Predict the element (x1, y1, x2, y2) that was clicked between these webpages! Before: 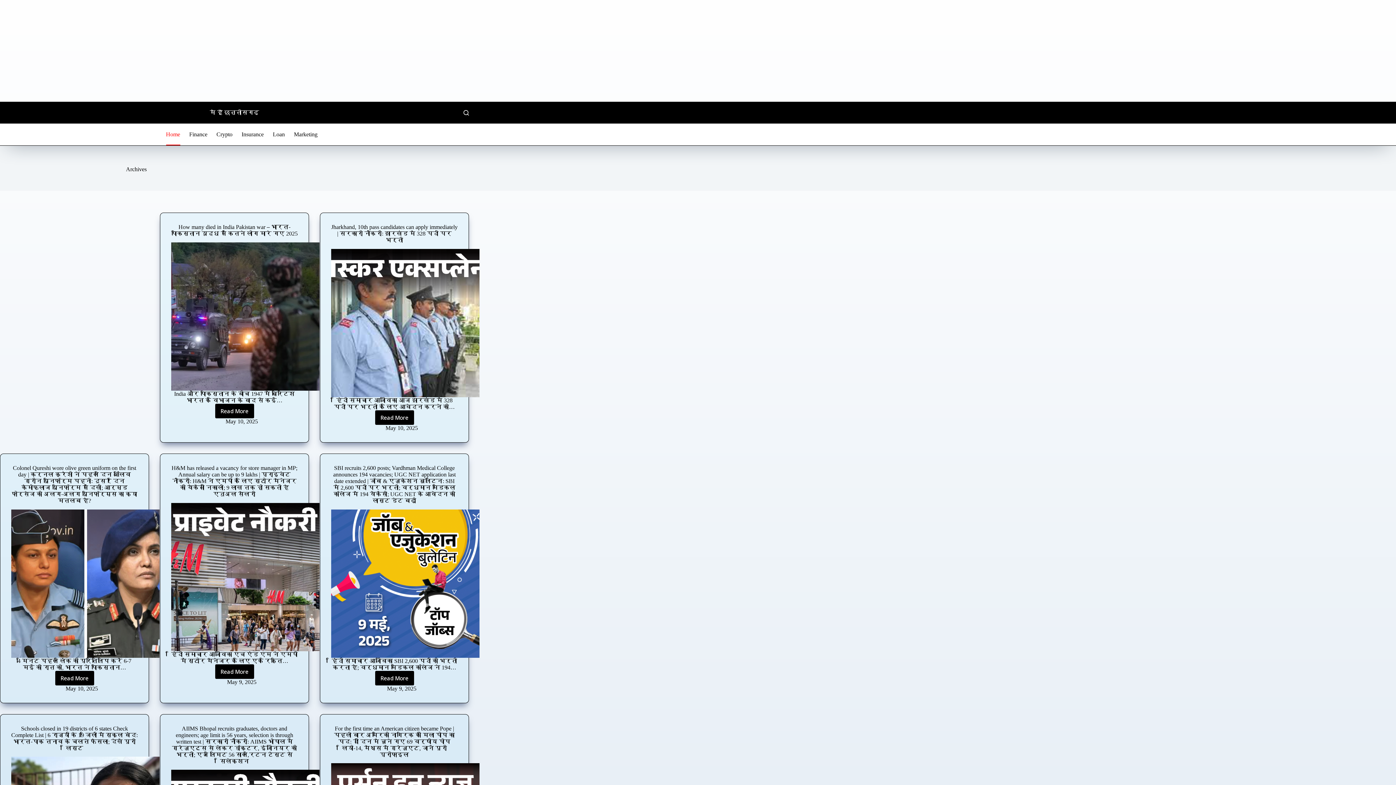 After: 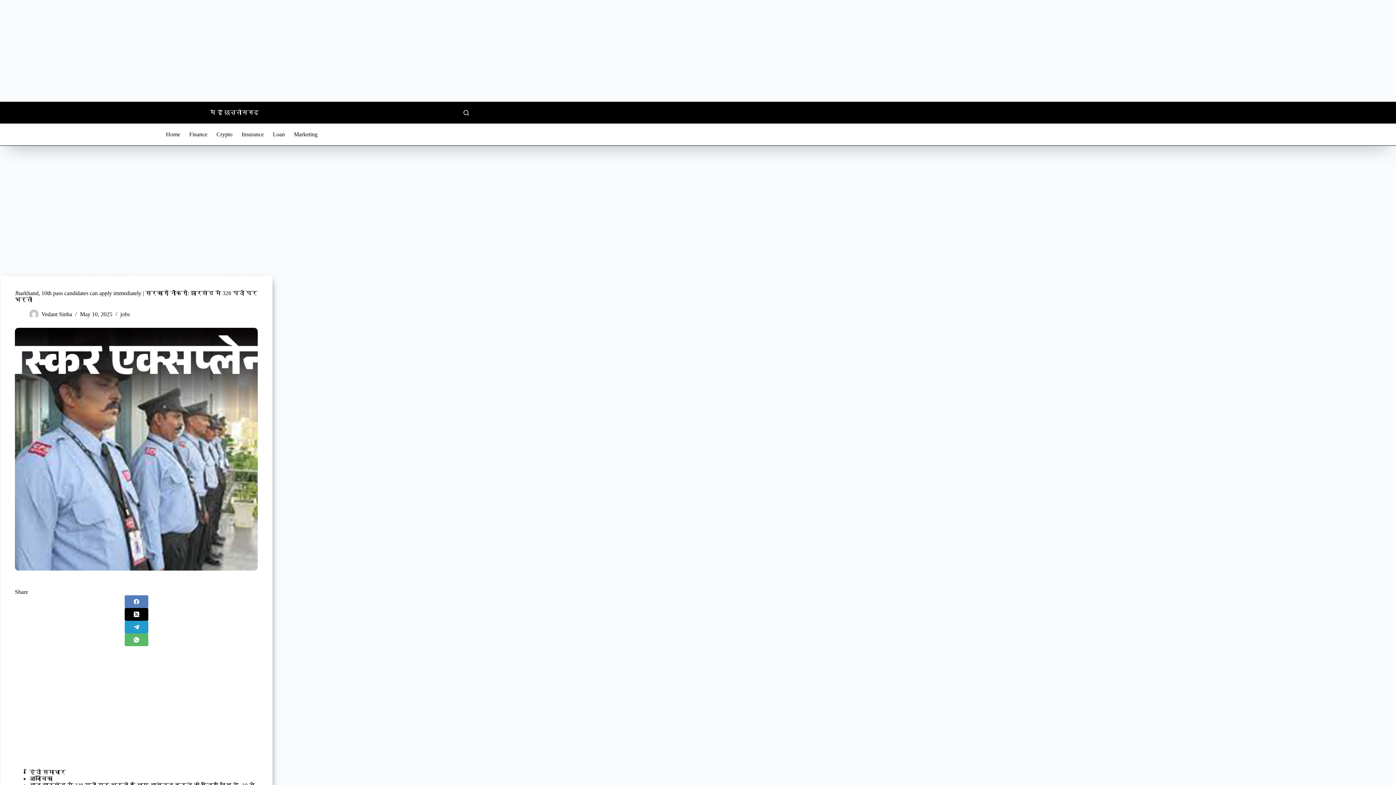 Action: bbox: (331, 224, 457, 243) label: Jharkhand, 10th pass candidates can apply immediately | सरकारी नौकरी: झारखंड में 328 पदों पर भर्ती